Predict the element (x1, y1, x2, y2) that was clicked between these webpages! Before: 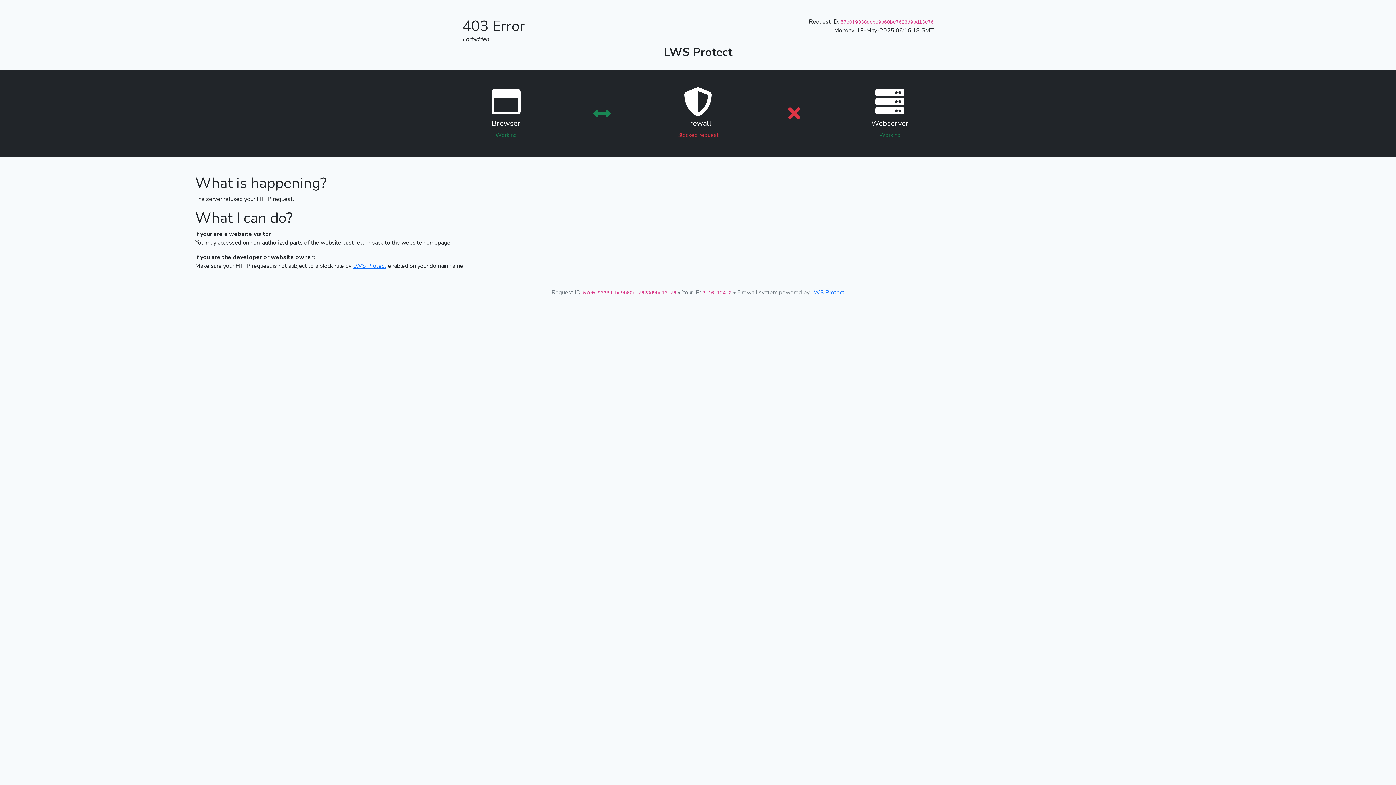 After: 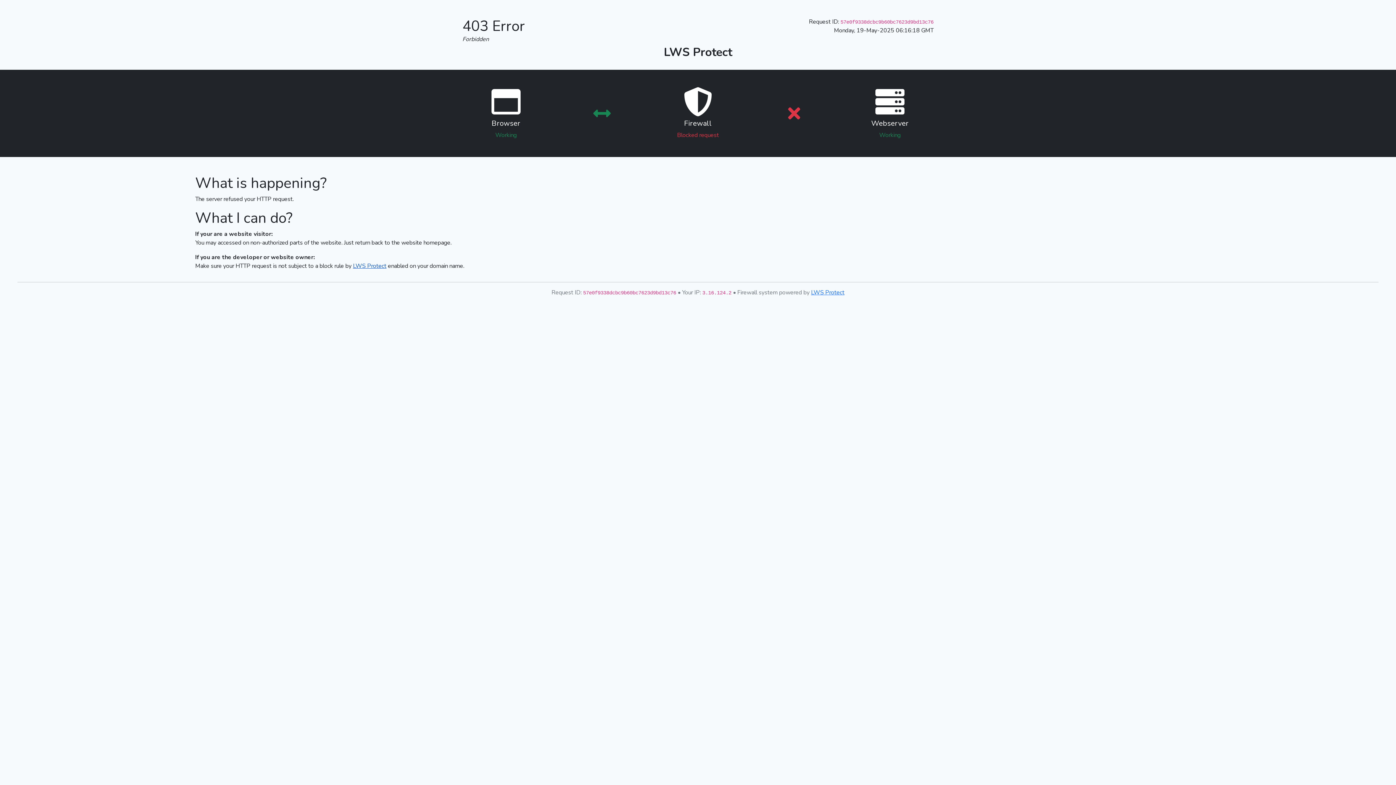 Action: bbox: (353, 262, 386, 270) label: LWS Protect